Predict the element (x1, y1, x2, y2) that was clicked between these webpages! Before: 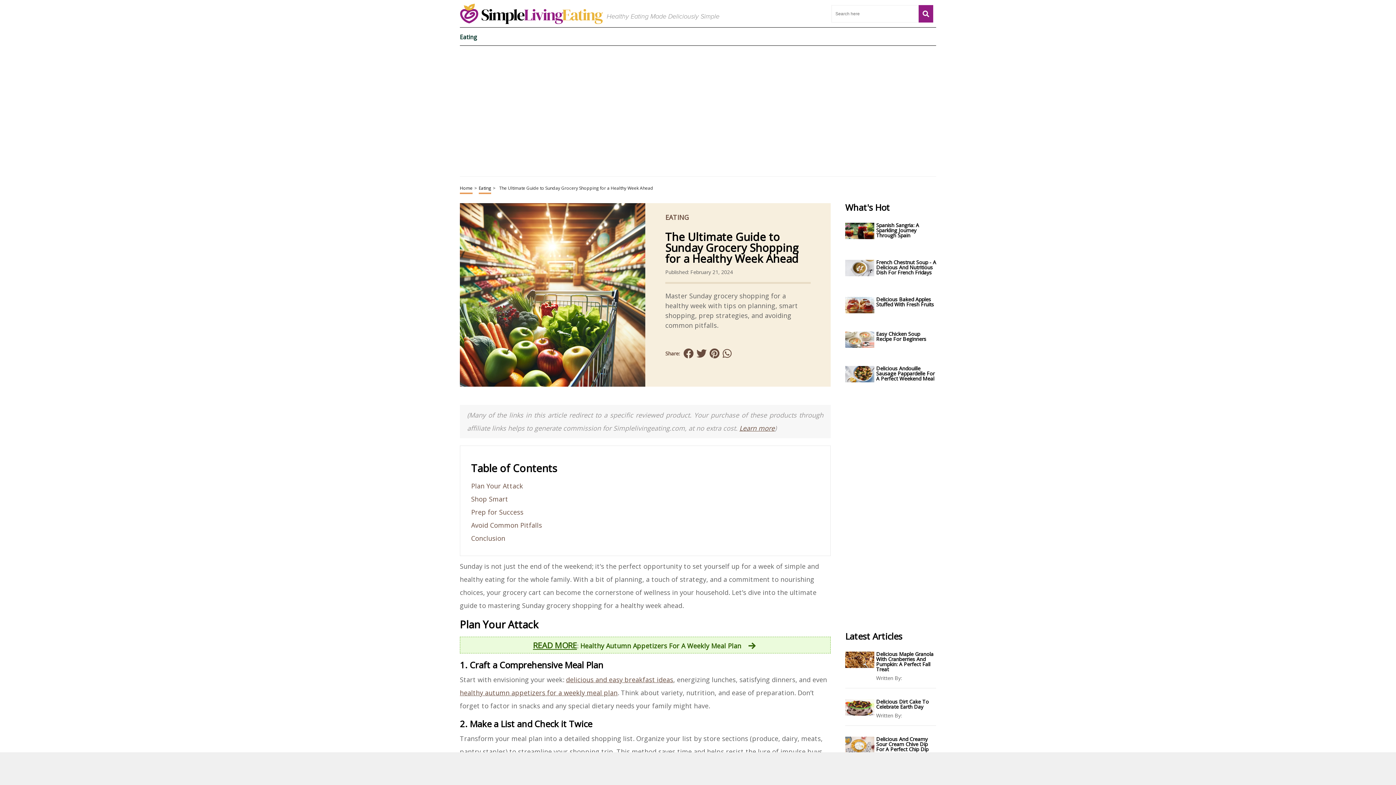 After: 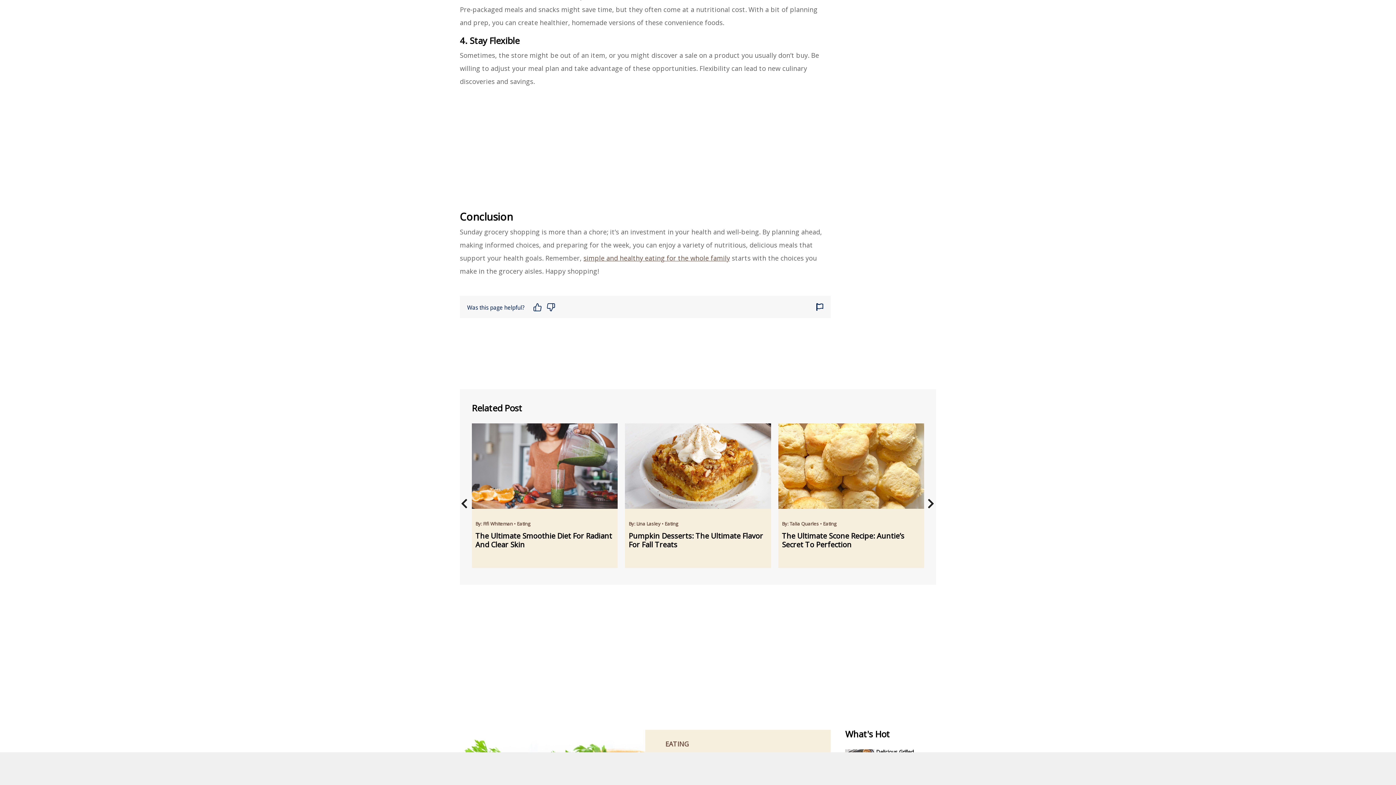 Action: label: Conclusion bbox: (471, 534, 505, 542)